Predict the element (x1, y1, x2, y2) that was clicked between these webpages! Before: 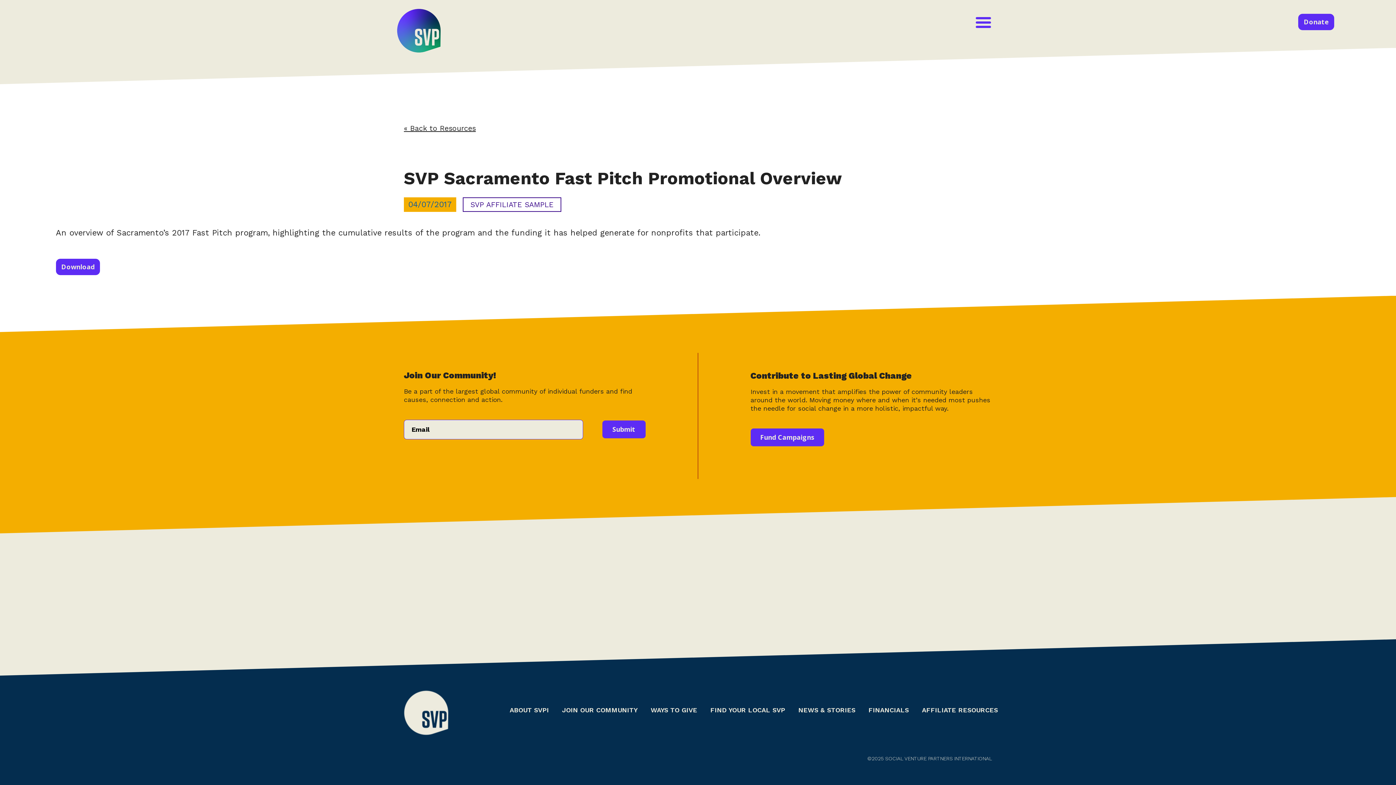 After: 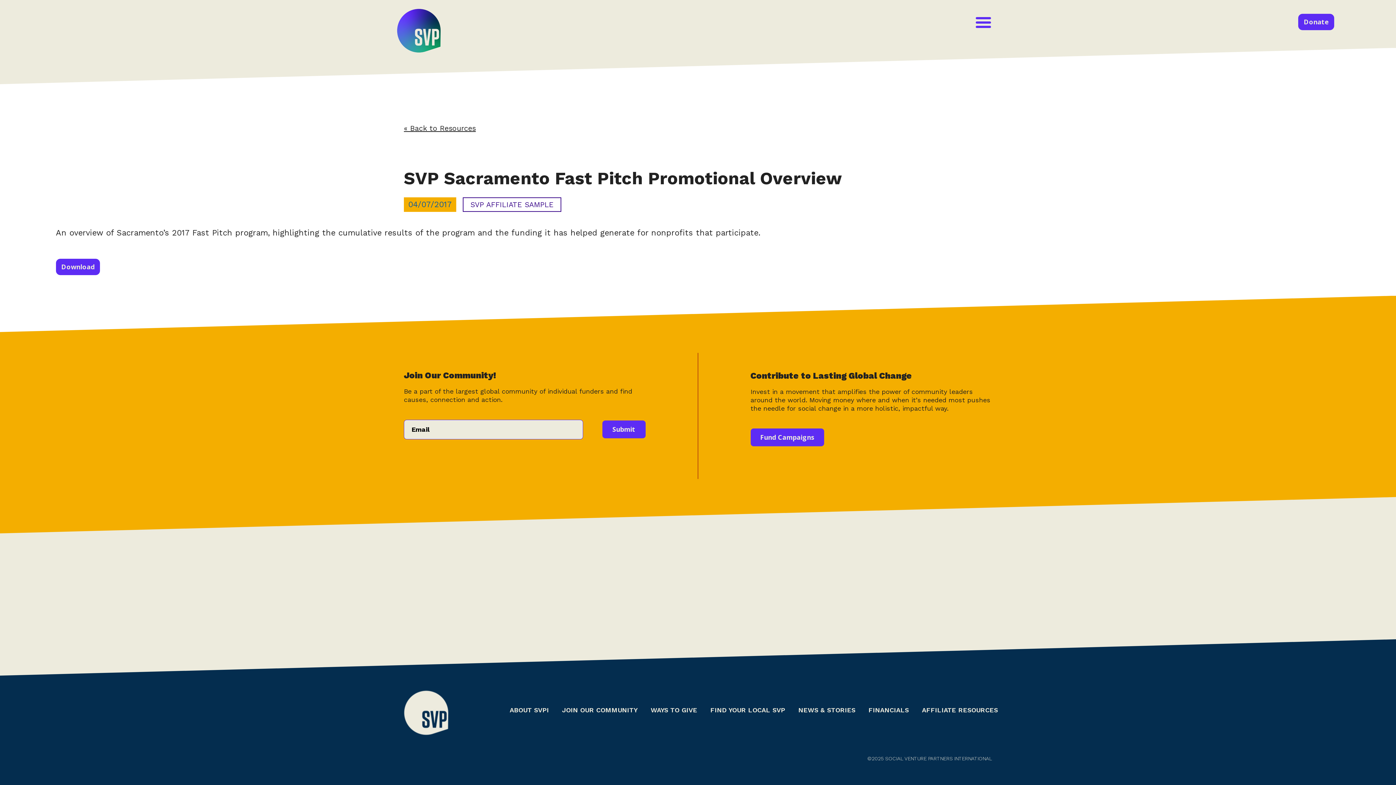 Action: bbox: (55, 258, 100, 275) label: Download